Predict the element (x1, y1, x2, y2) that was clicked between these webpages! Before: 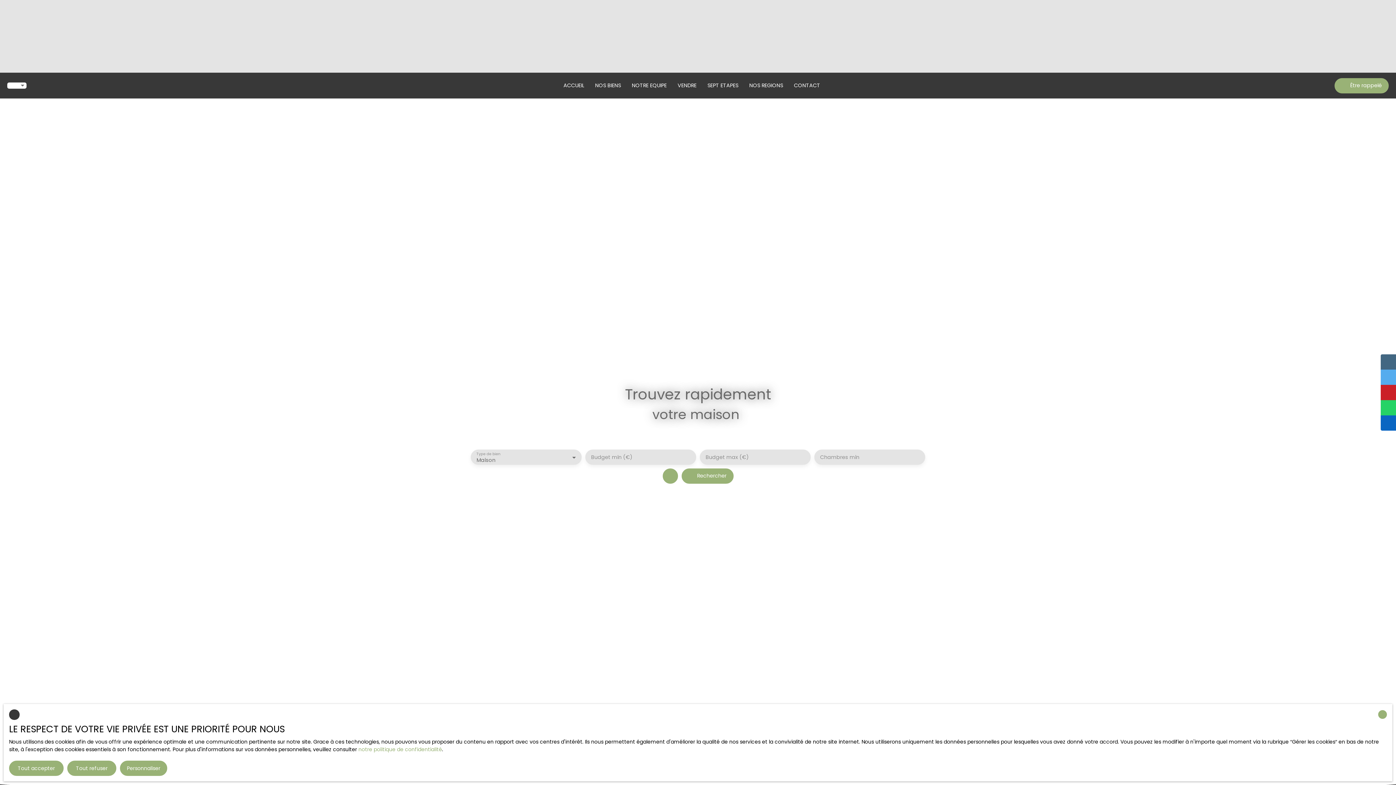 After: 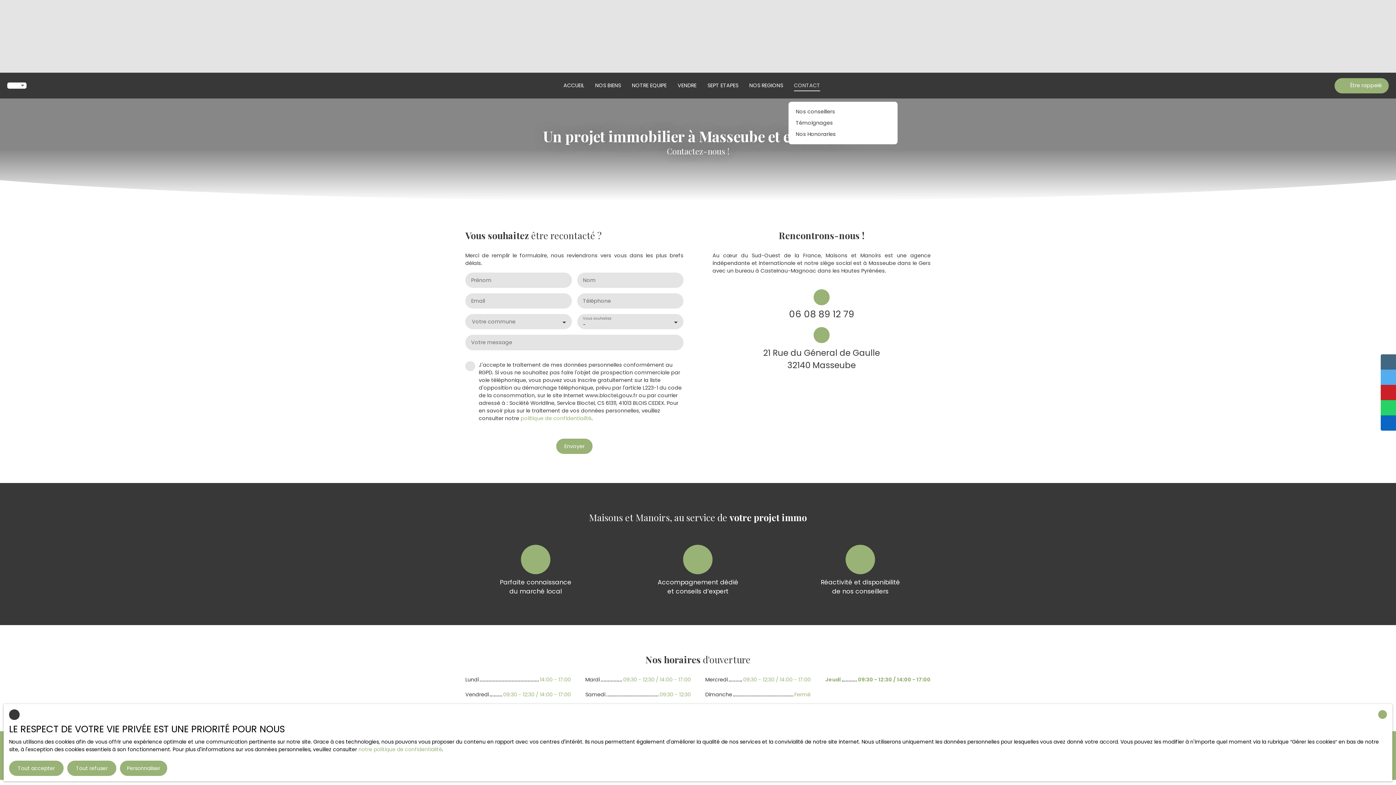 Action: label: CONTACT bbox: (794, 80, 820, 91)